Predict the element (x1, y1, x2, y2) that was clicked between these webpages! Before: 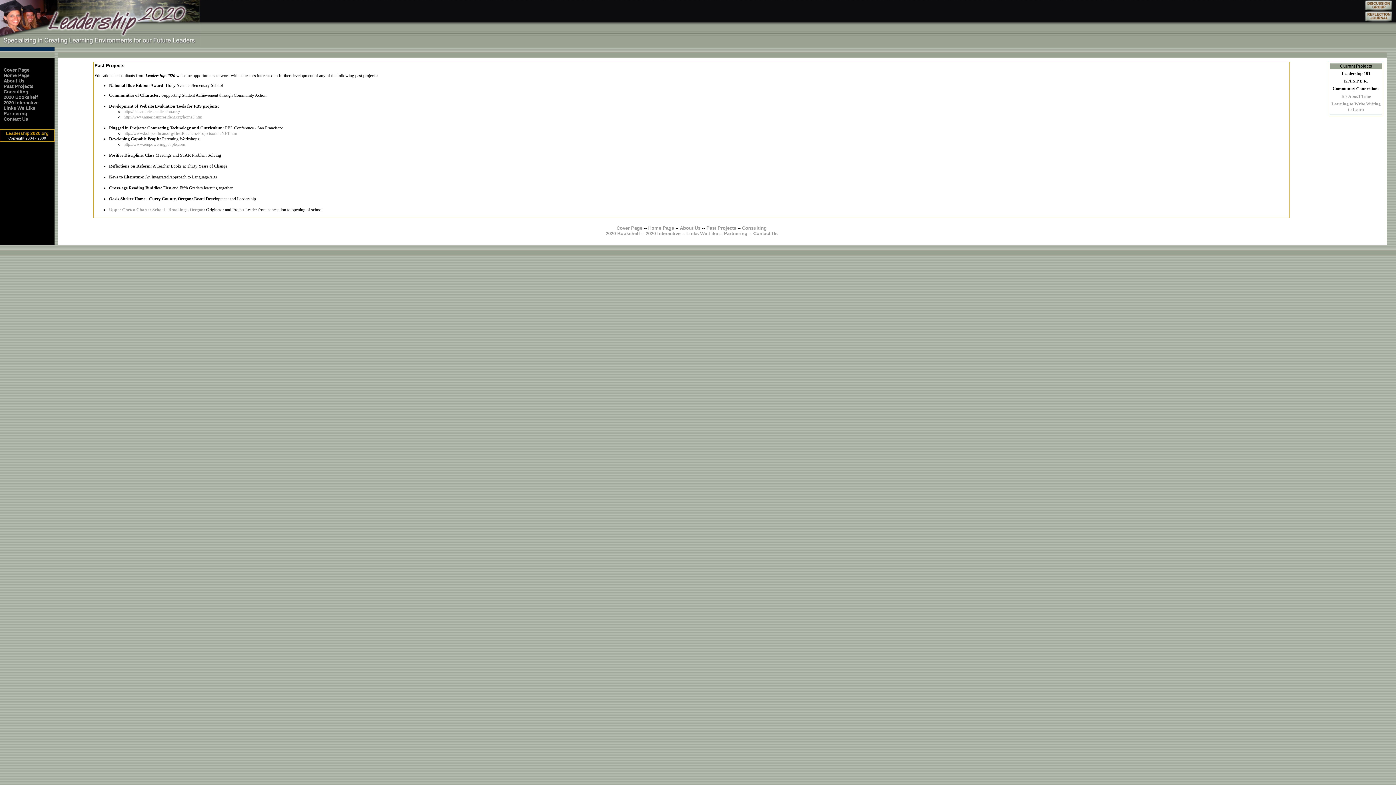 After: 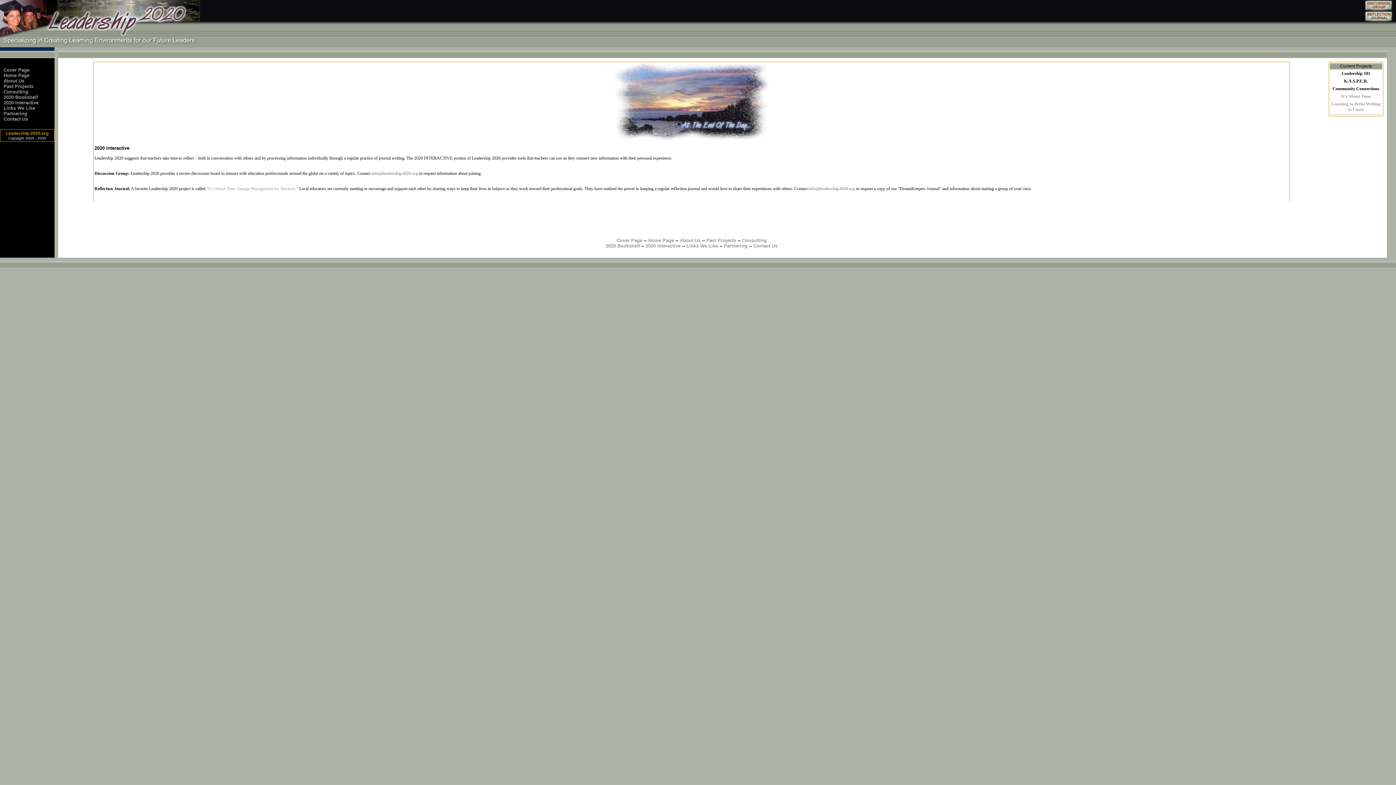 Action: bbox: (1365, 17, 1392, 22)